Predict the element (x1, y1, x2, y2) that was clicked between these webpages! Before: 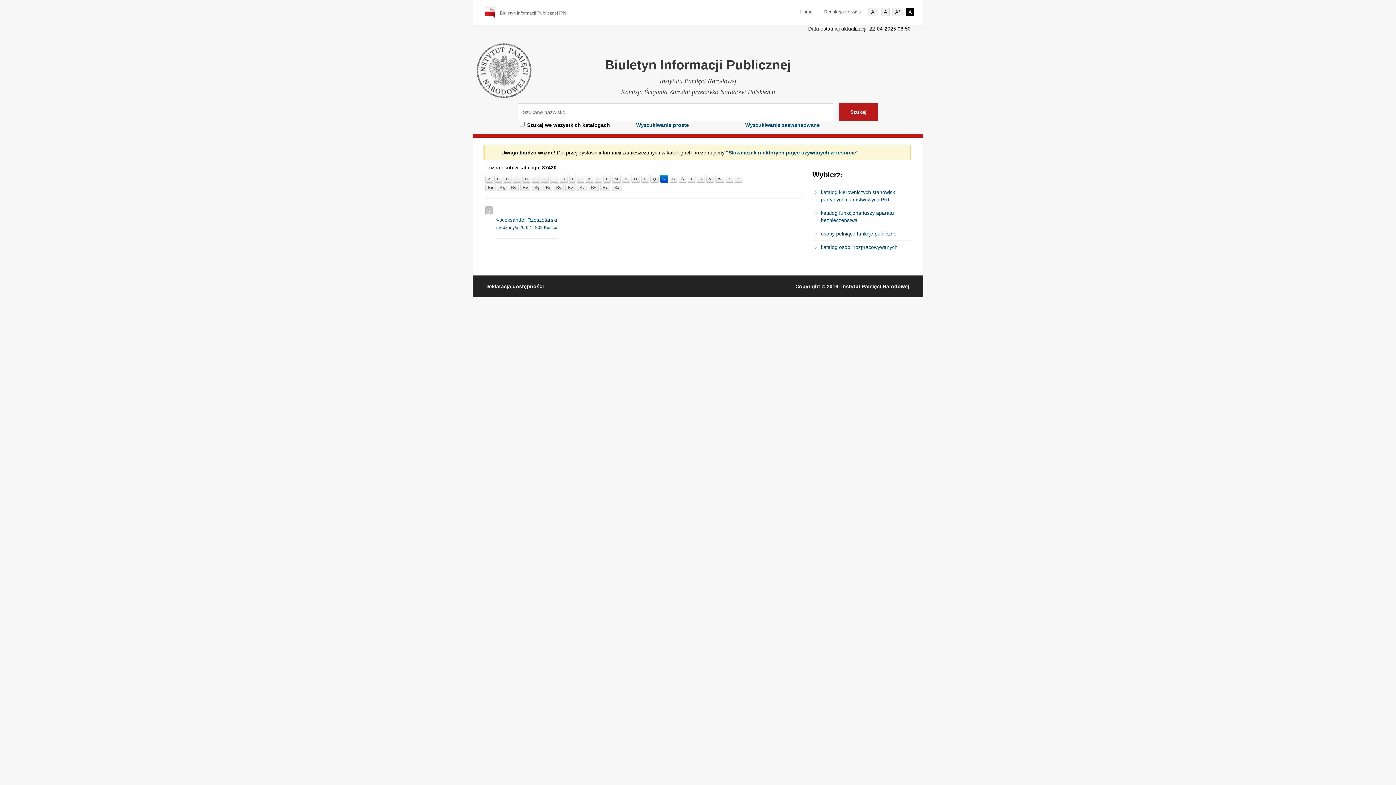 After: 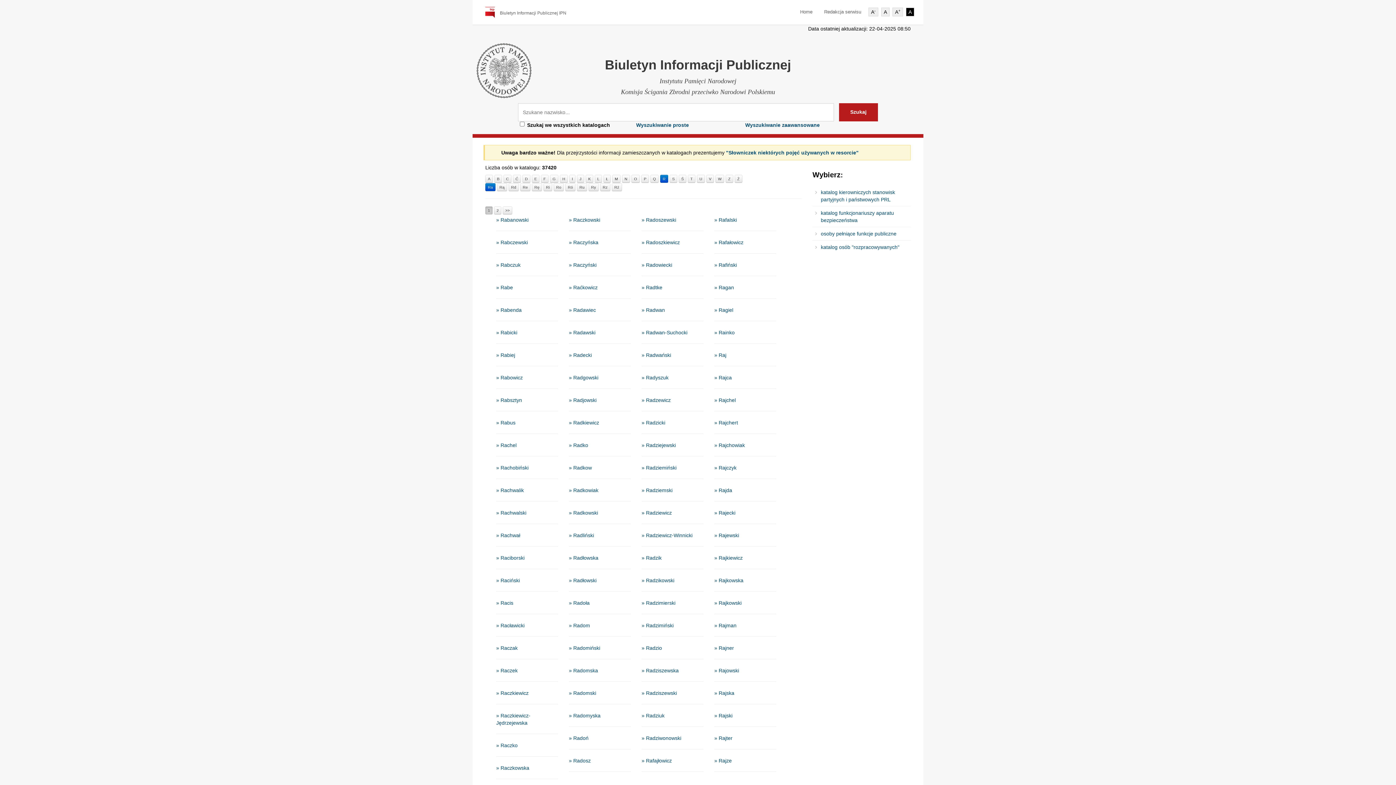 Action: label: Ra bbox: (485, 183, 495, 191)